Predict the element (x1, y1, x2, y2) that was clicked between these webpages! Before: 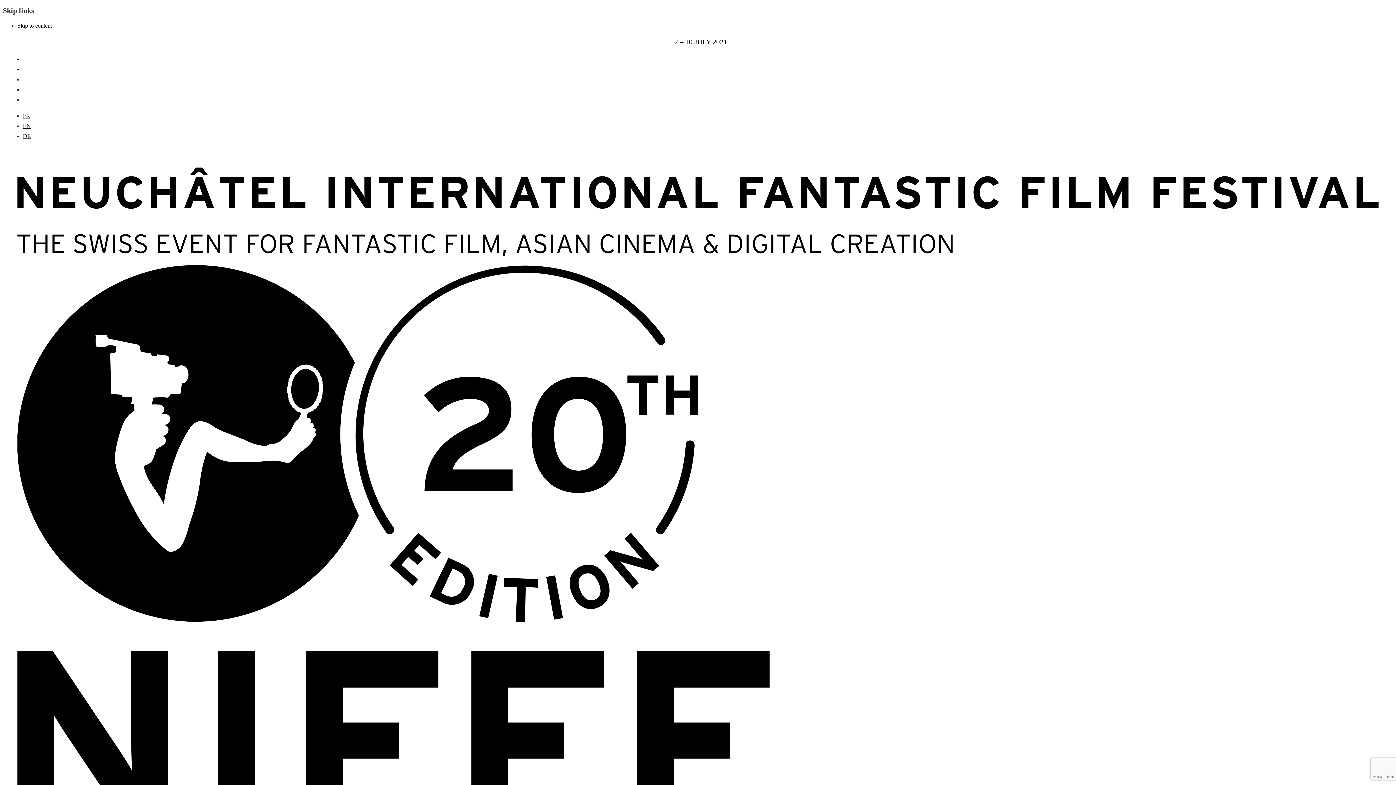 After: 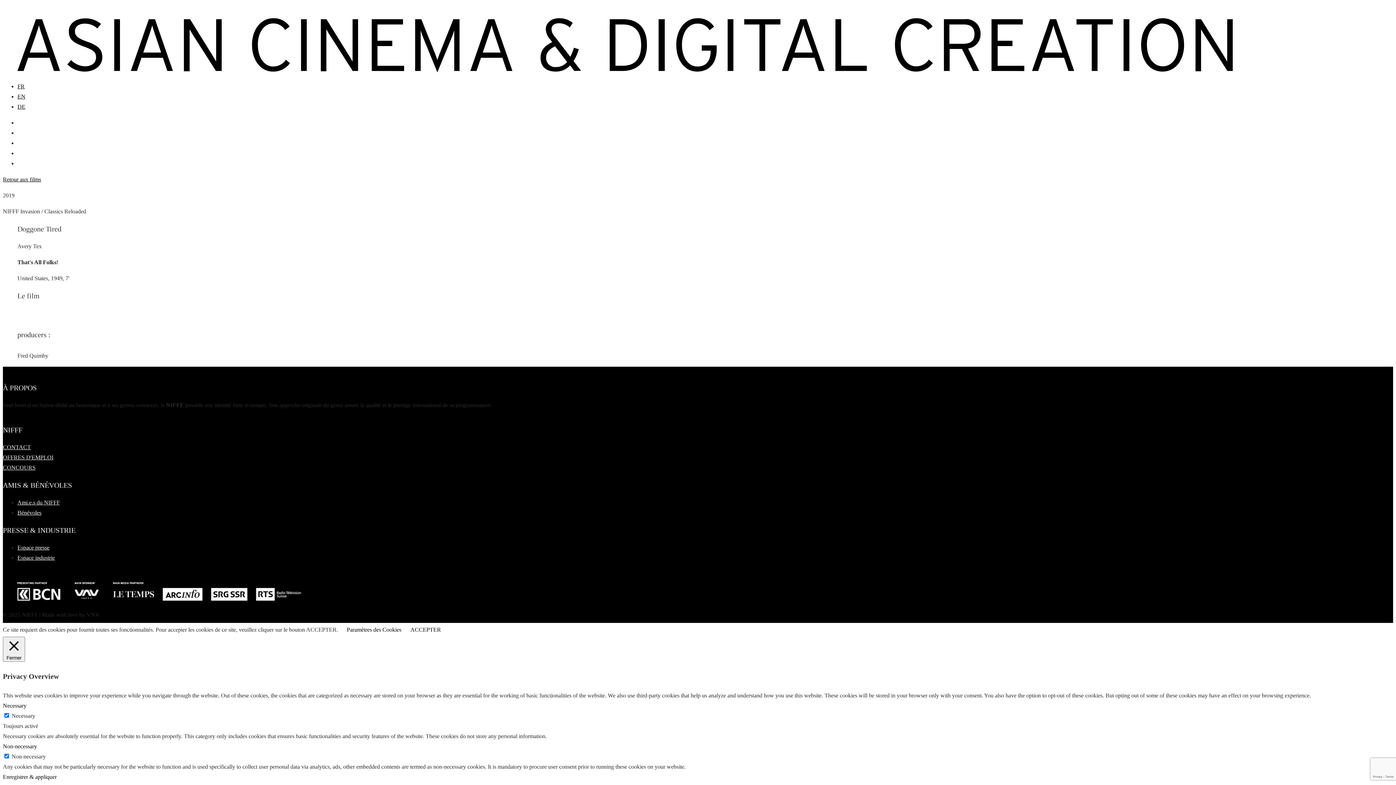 Action: bbox: (17, 22, 52, 28) label: Skip to content